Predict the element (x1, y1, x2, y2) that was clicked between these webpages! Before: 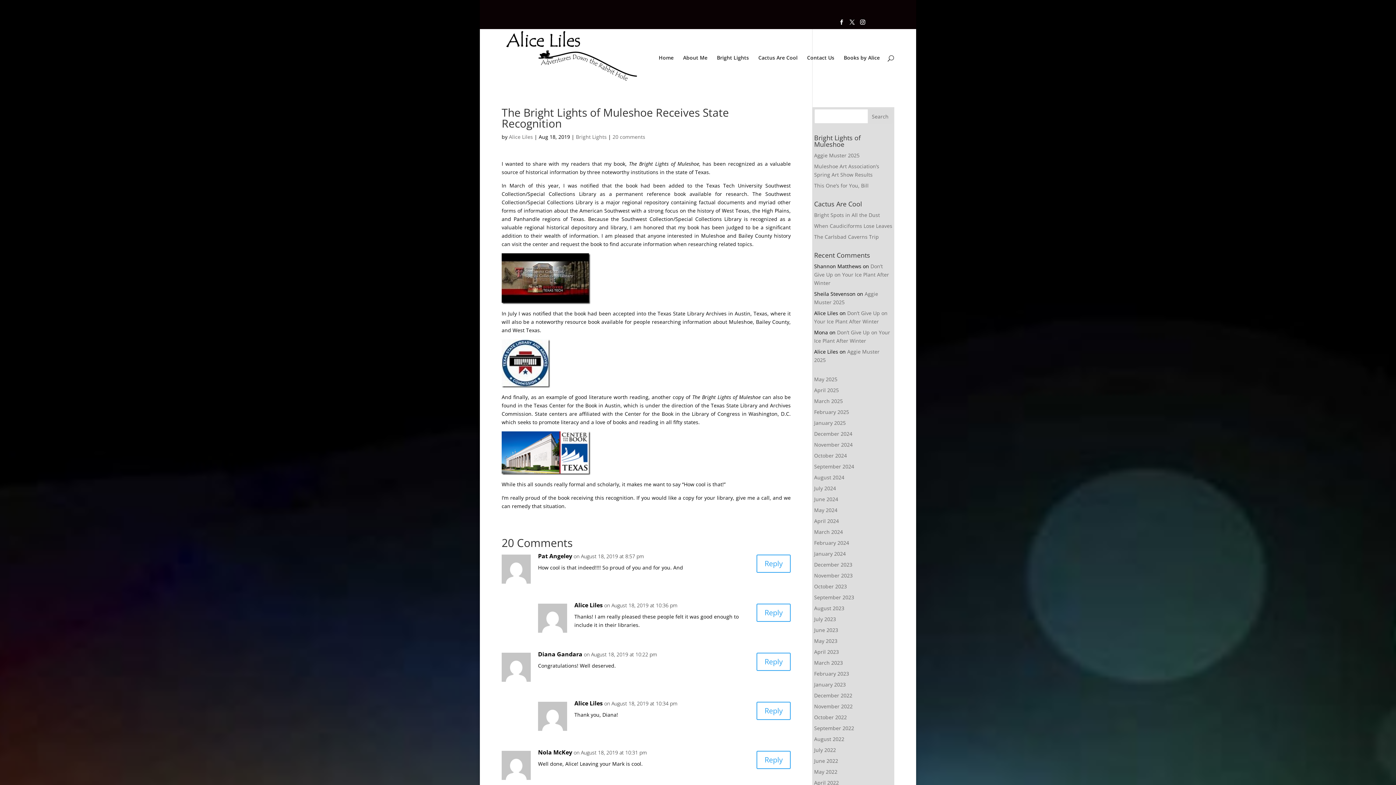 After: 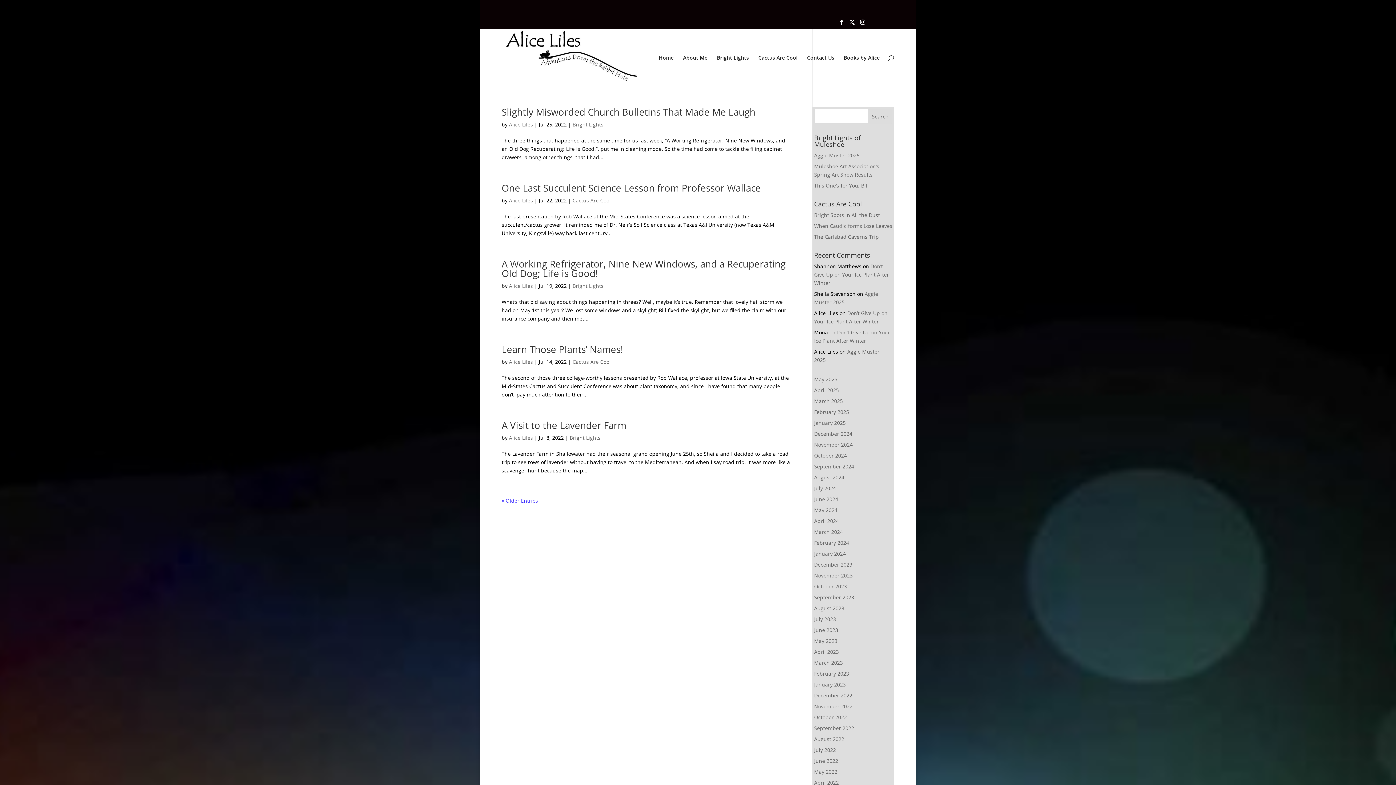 Action: bbox: (814, 746, 836, 753) label: July 2022